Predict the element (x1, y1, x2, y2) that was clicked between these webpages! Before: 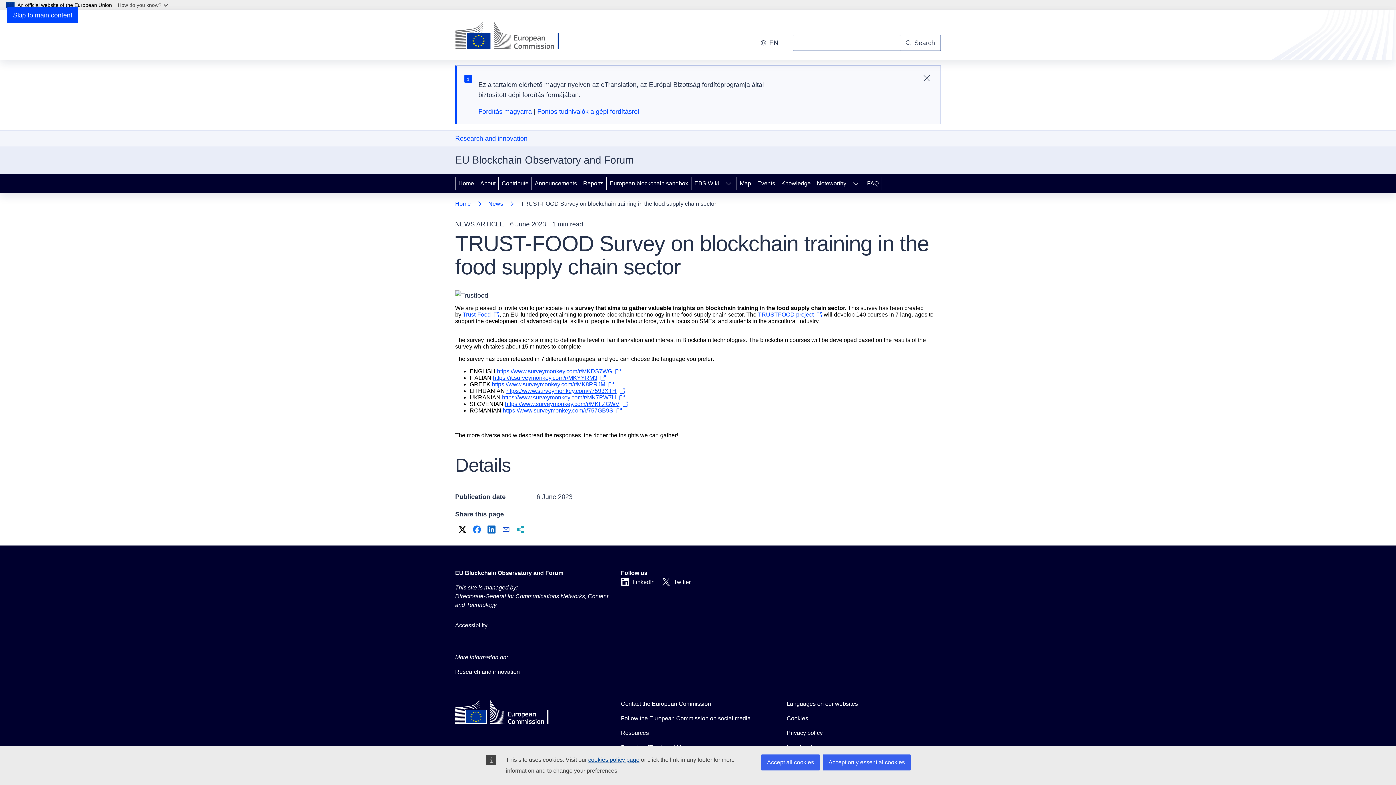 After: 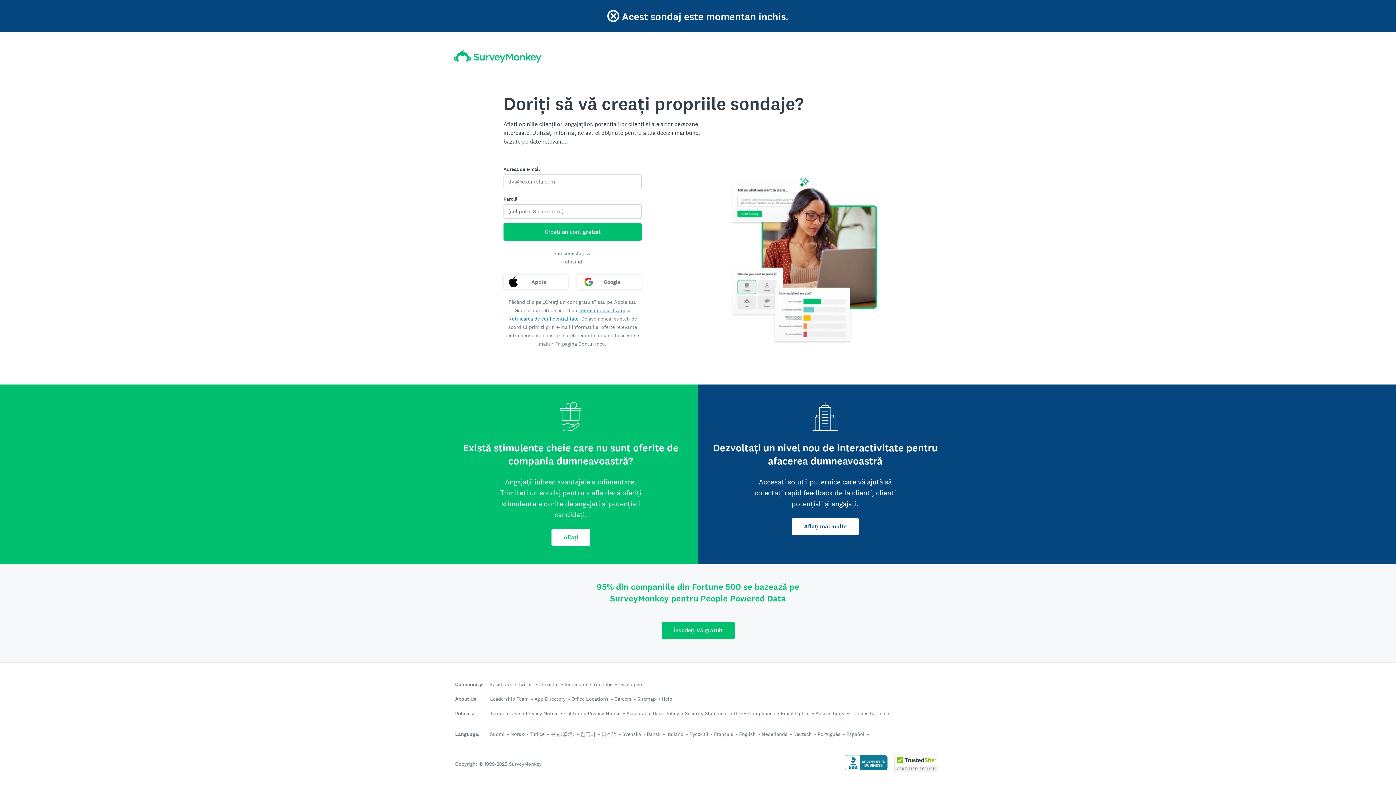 Action: label: https://www.surveymonkey.com/r/757GB9S bbox: (502, 407, 622, 413)